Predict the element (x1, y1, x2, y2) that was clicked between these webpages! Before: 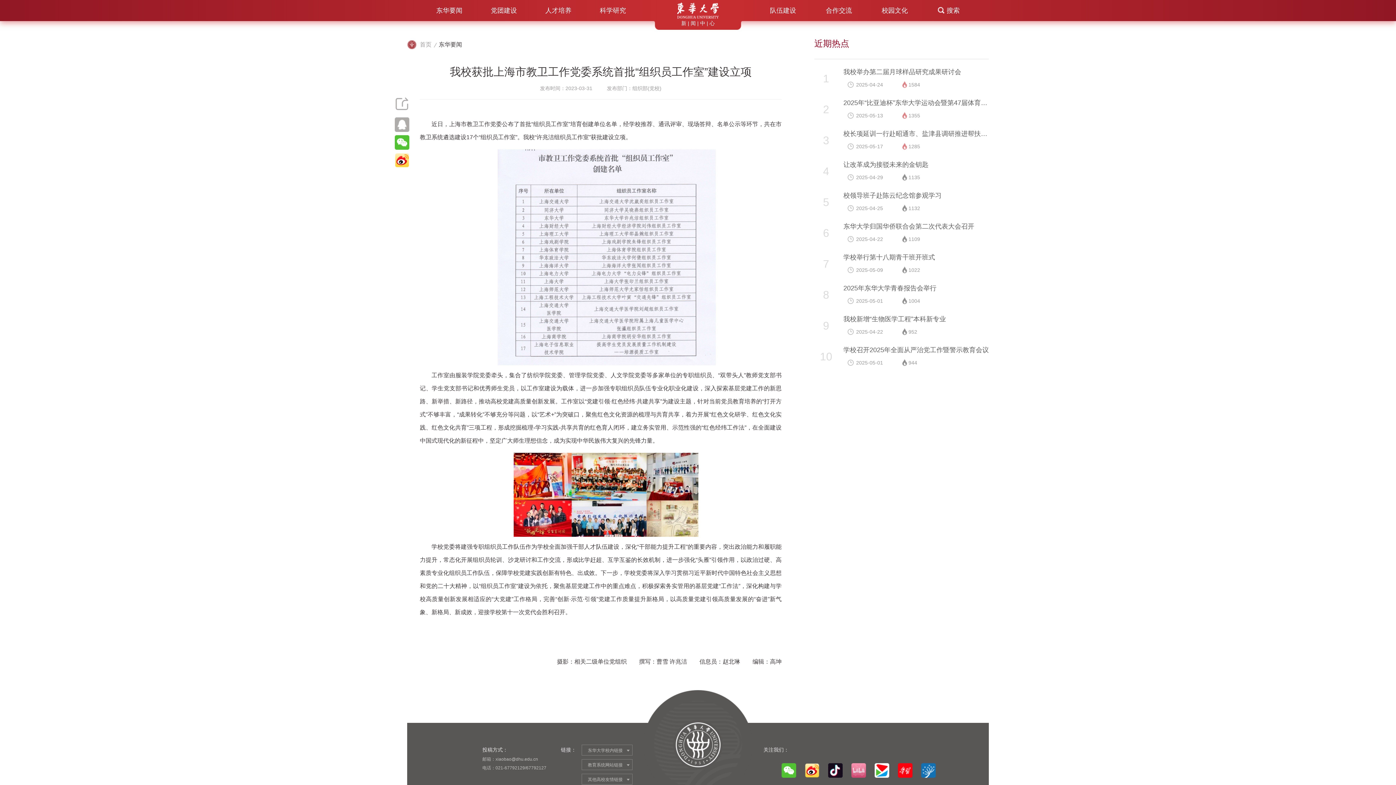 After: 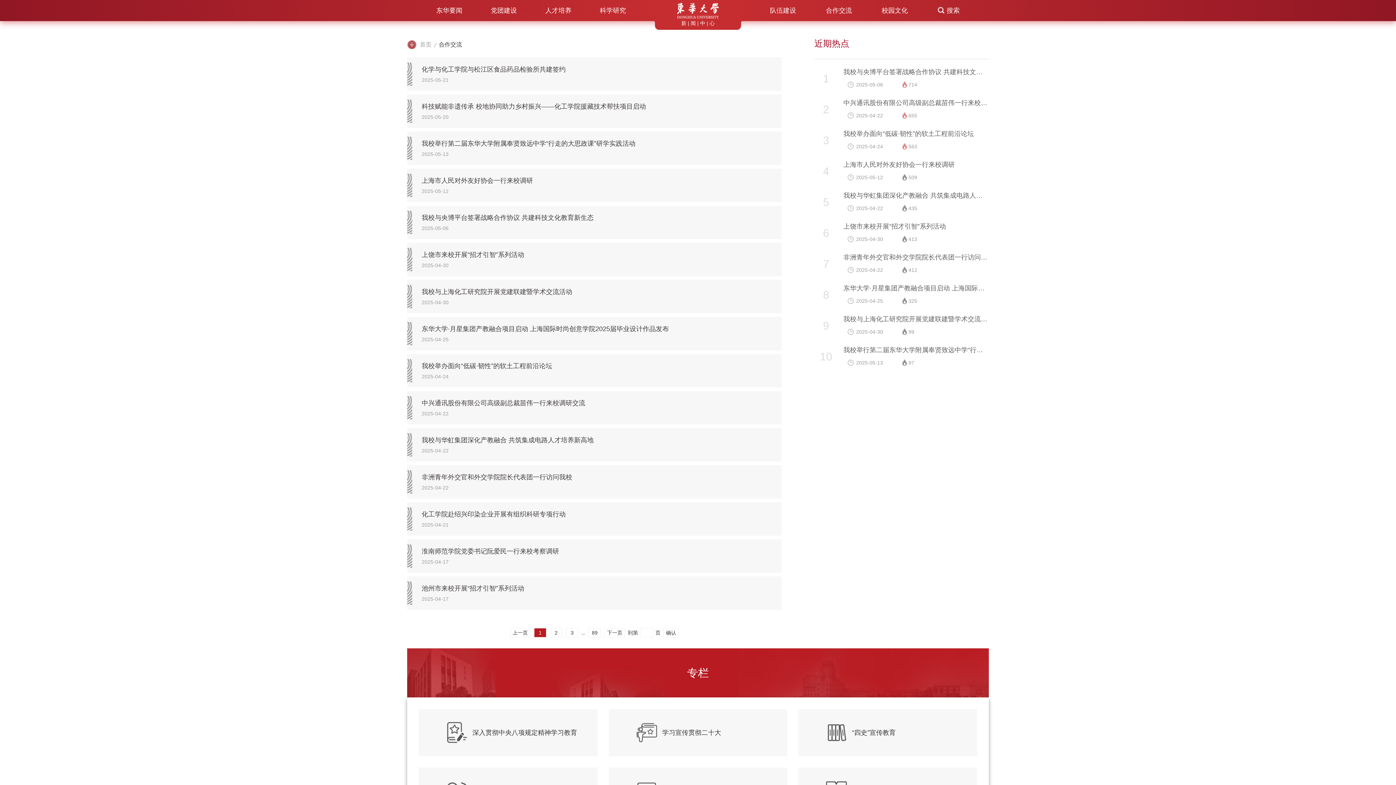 Action: bbox: (826, 6, 852, 14) label: 合作交流